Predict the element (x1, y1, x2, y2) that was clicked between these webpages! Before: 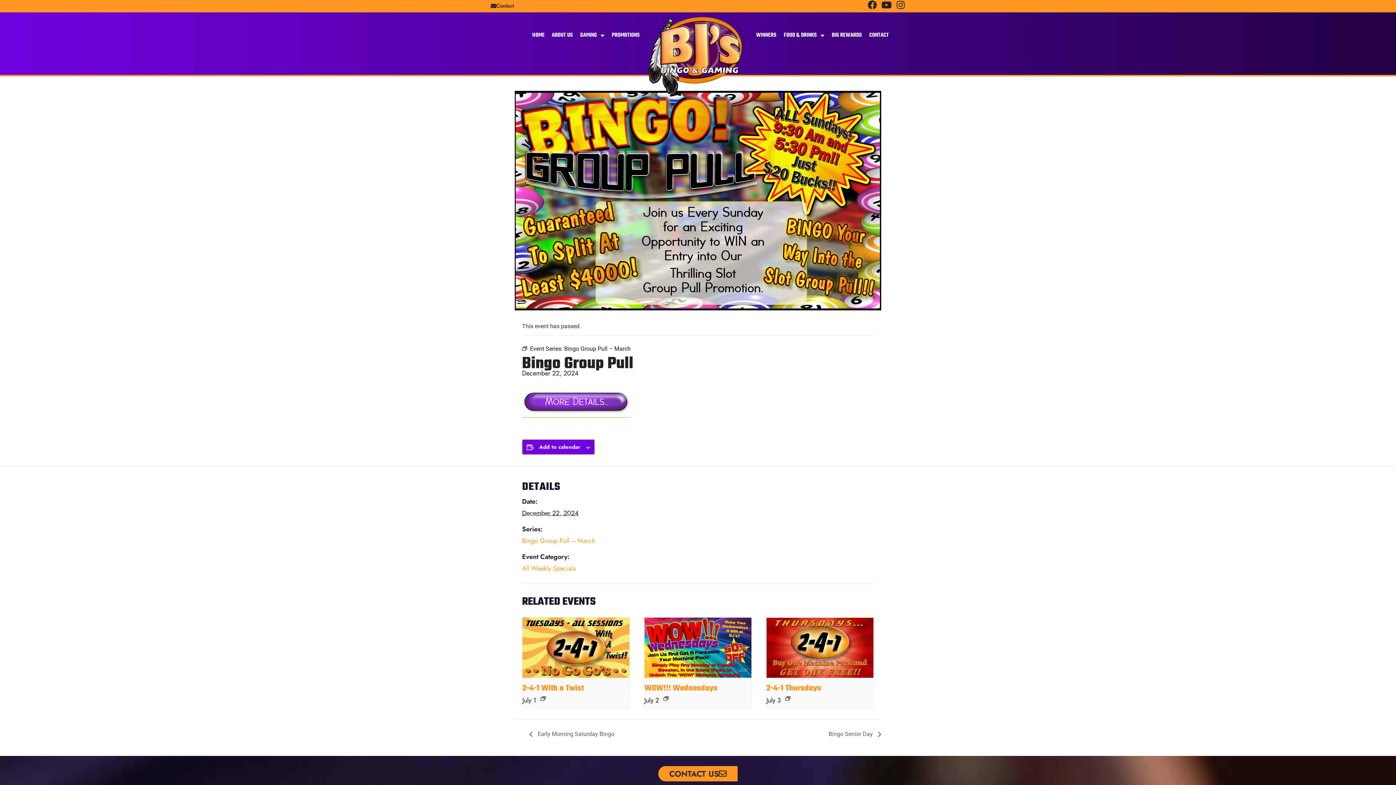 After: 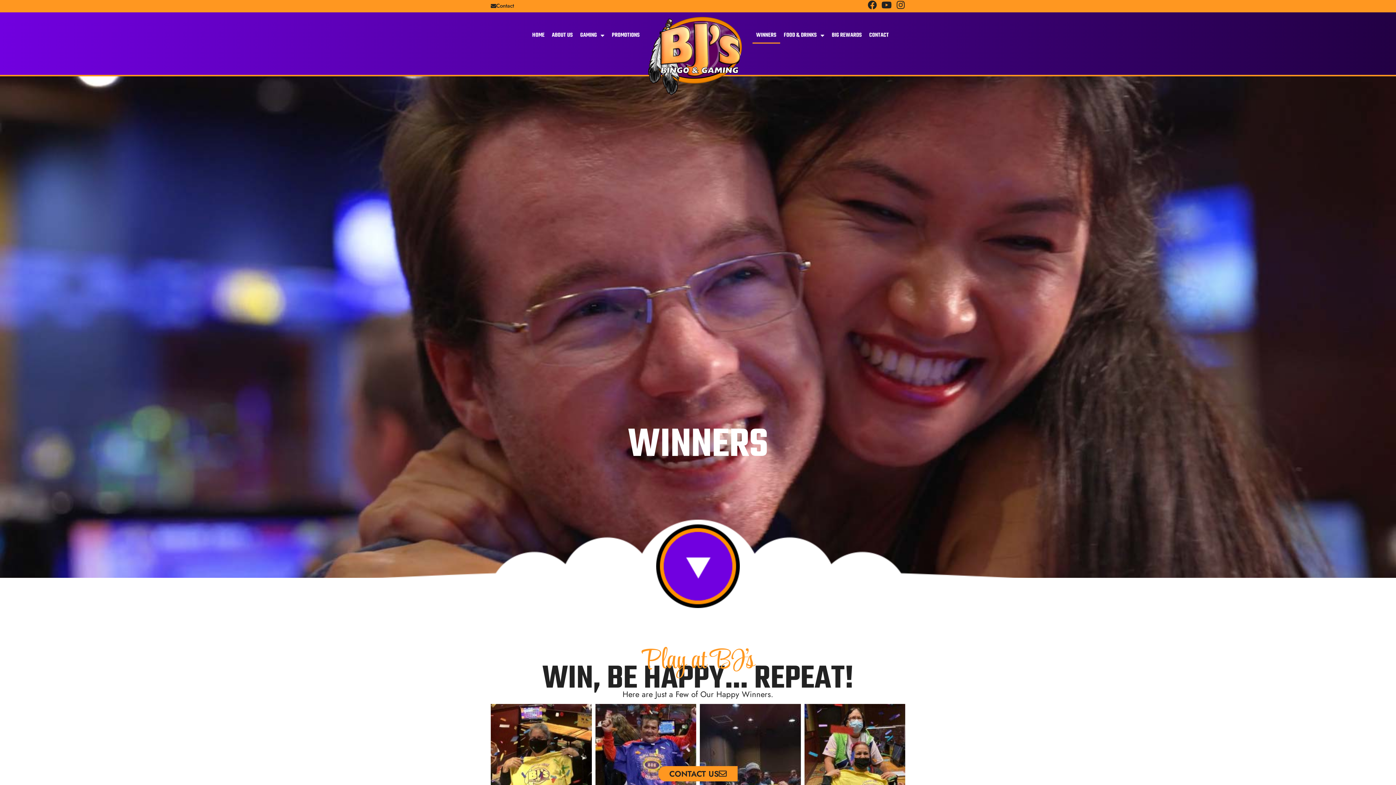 Action: bbox: (752, 26, 780, 43) label: WINNERS